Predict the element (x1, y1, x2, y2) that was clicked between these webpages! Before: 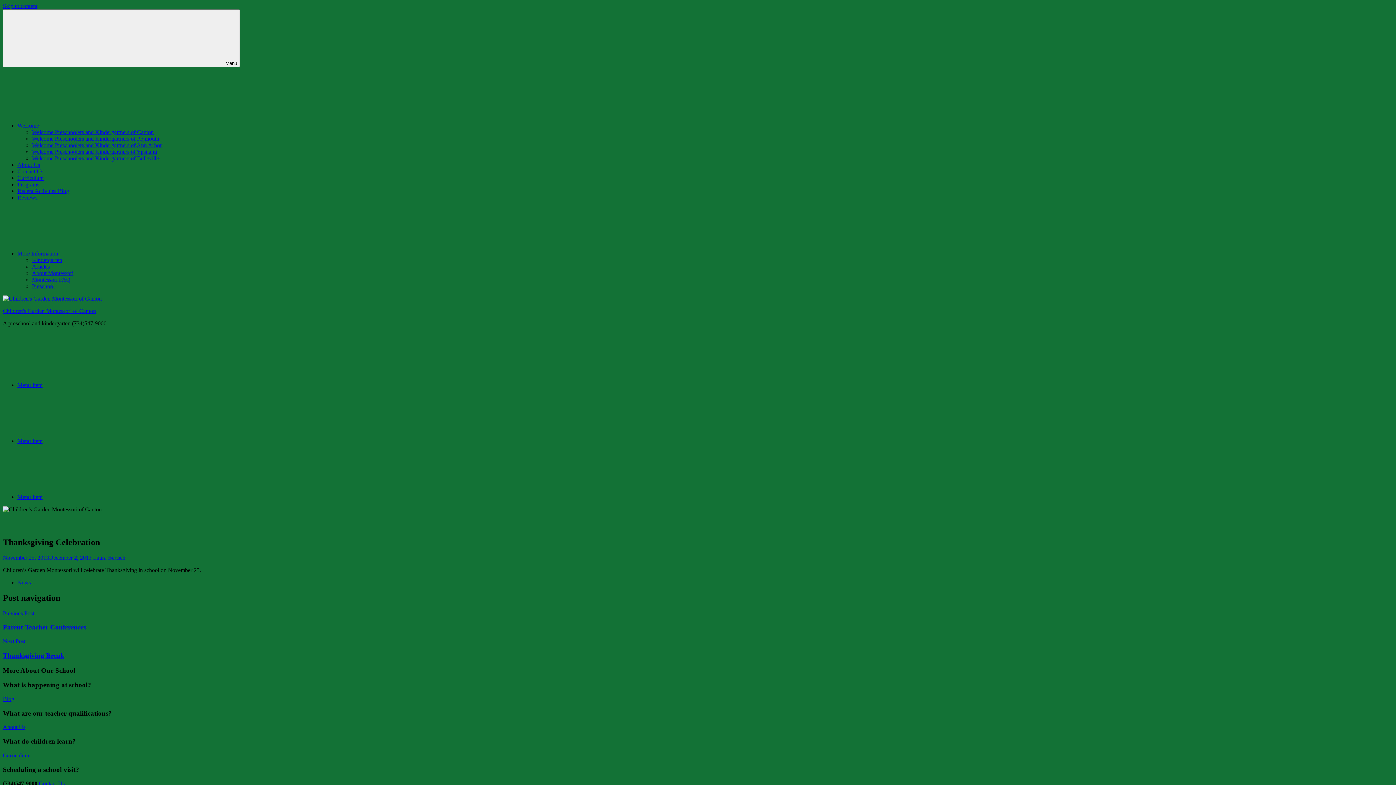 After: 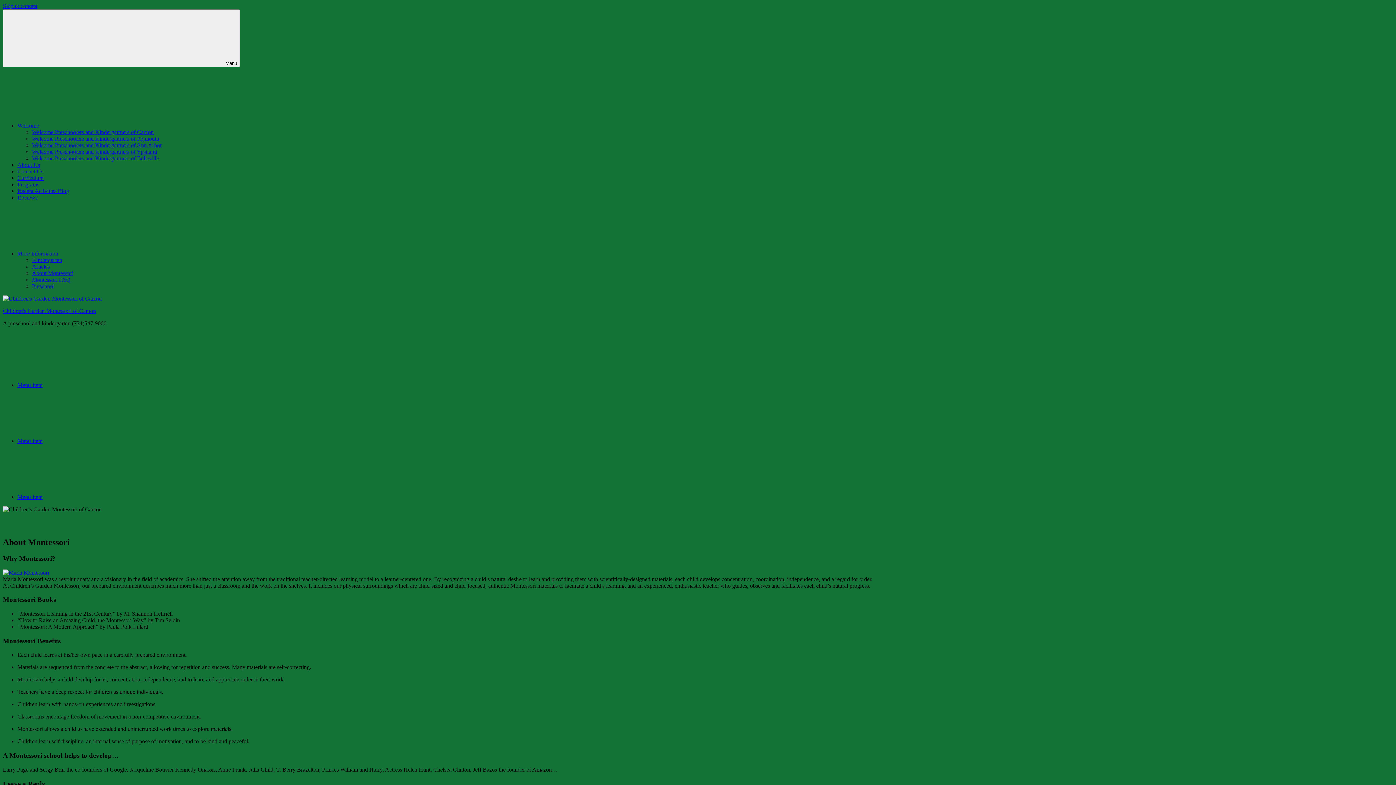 Action: bbox: (32, 270, 73, 276) label: About Montessori